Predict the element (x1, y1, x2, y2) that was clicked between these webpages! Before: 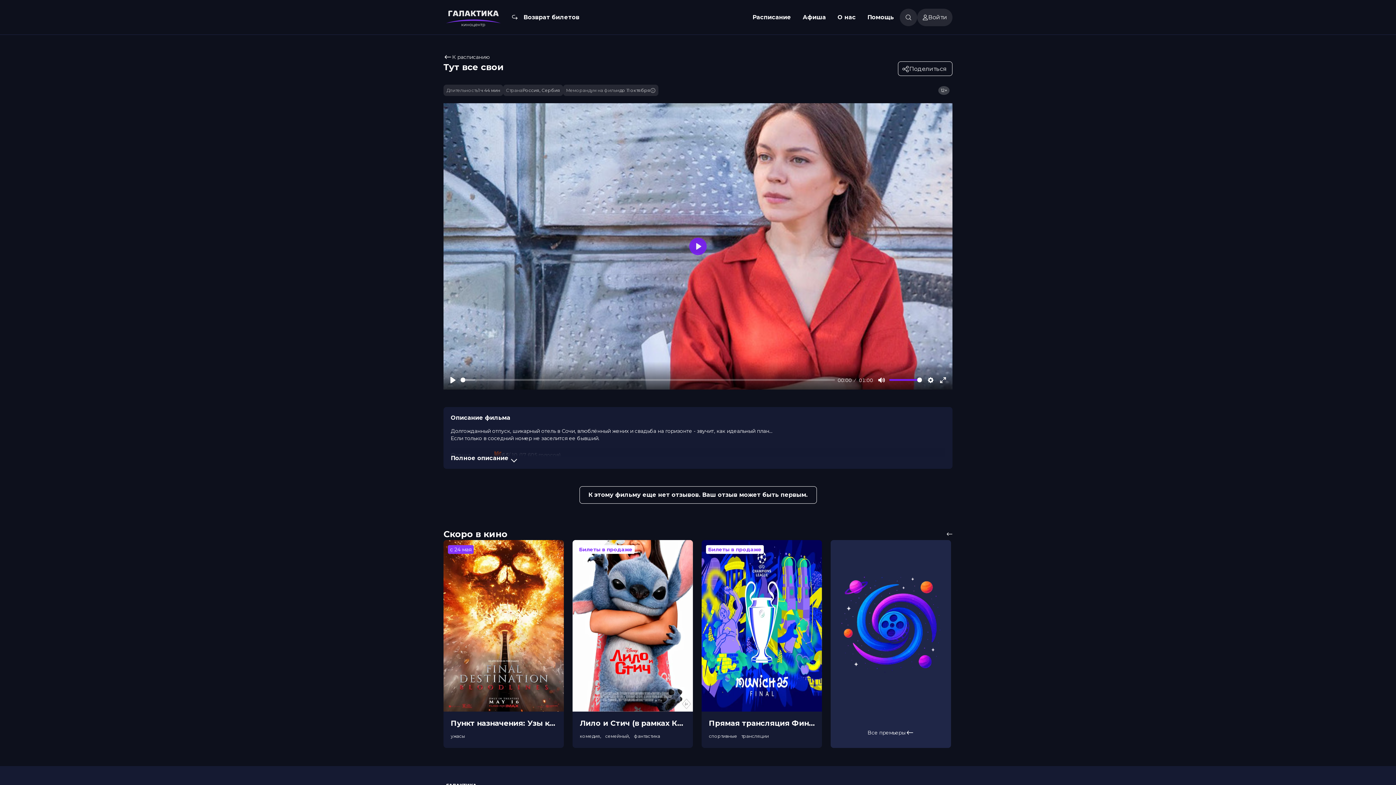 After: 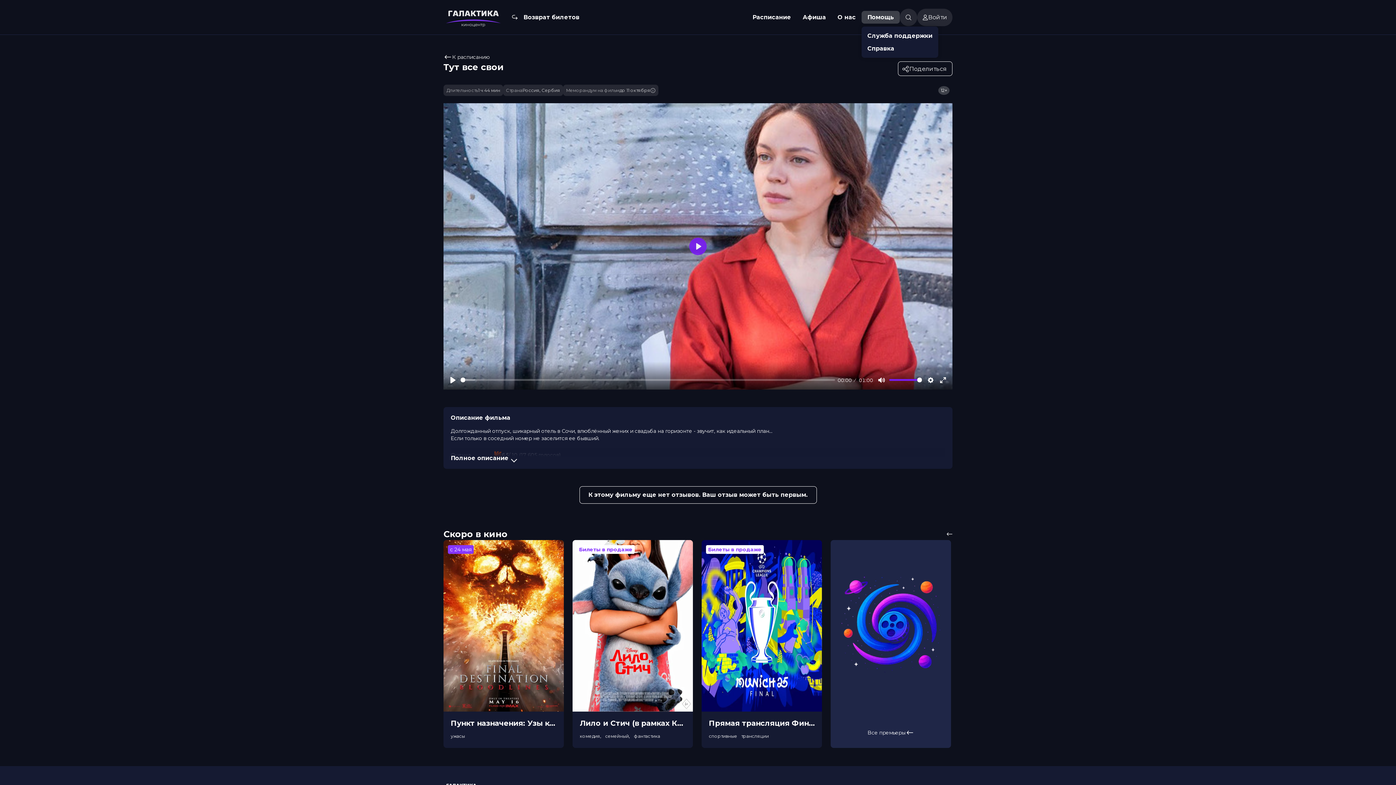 Action: label: Помощь bbox: (861, 10, 900, 23)